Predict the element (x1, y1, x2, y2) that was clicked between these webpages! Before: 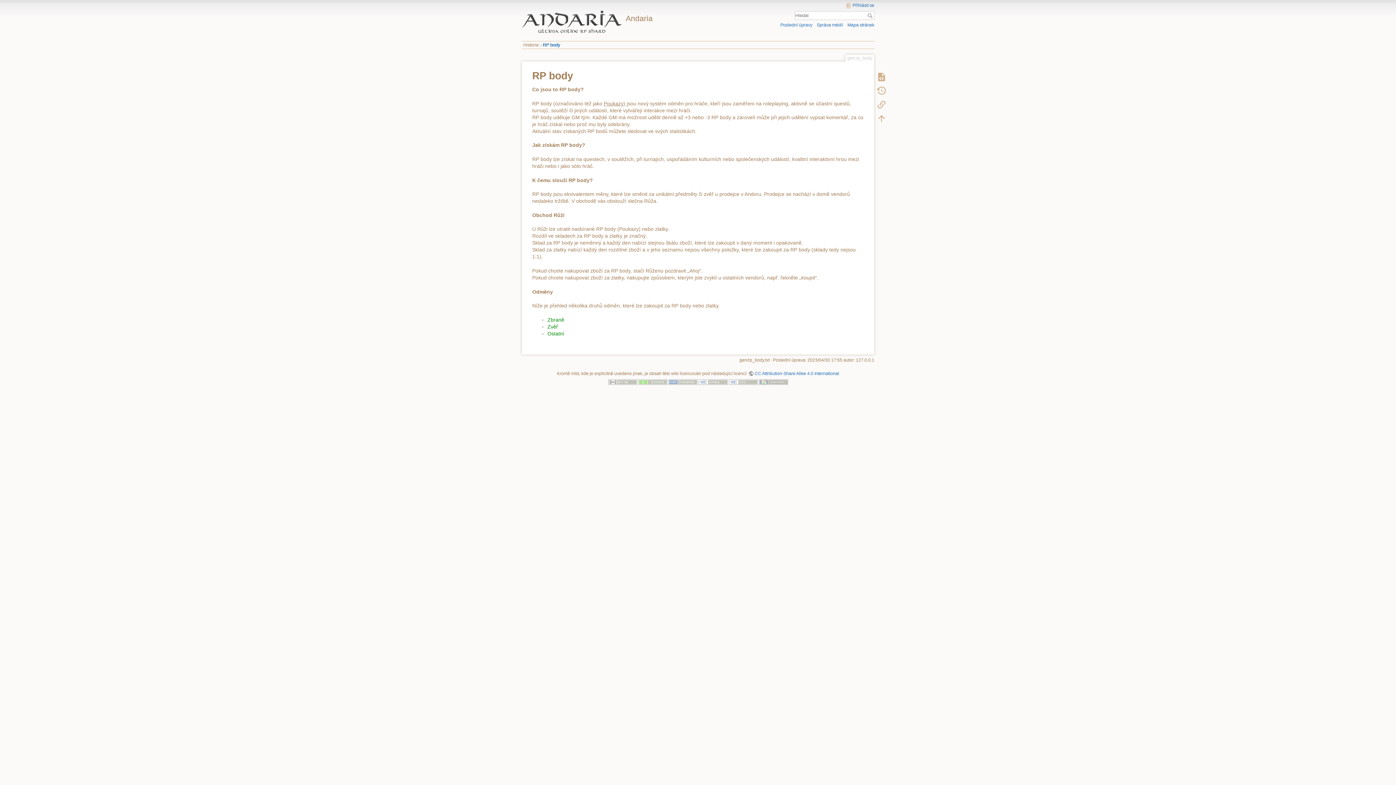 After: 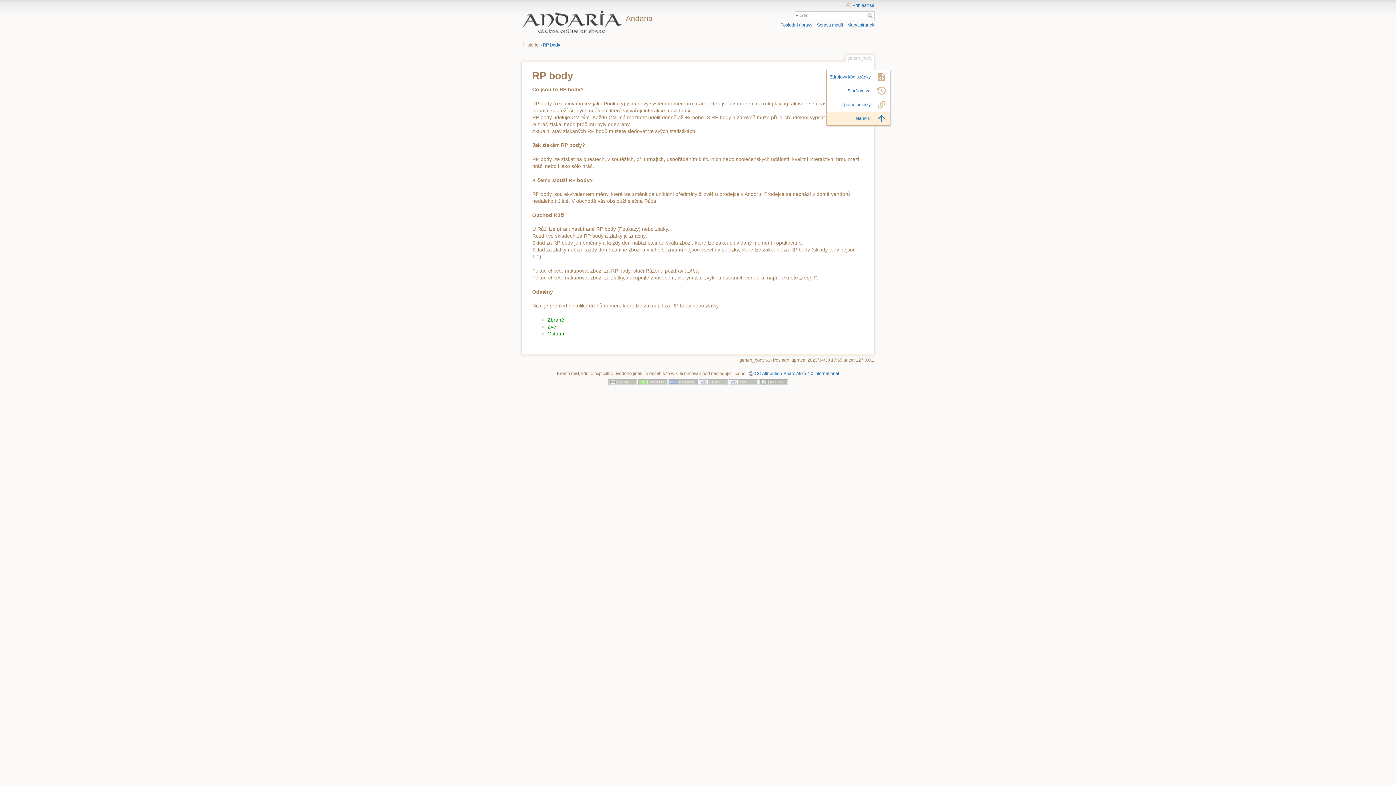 Action: bbox: (873, 111, 890, 125)